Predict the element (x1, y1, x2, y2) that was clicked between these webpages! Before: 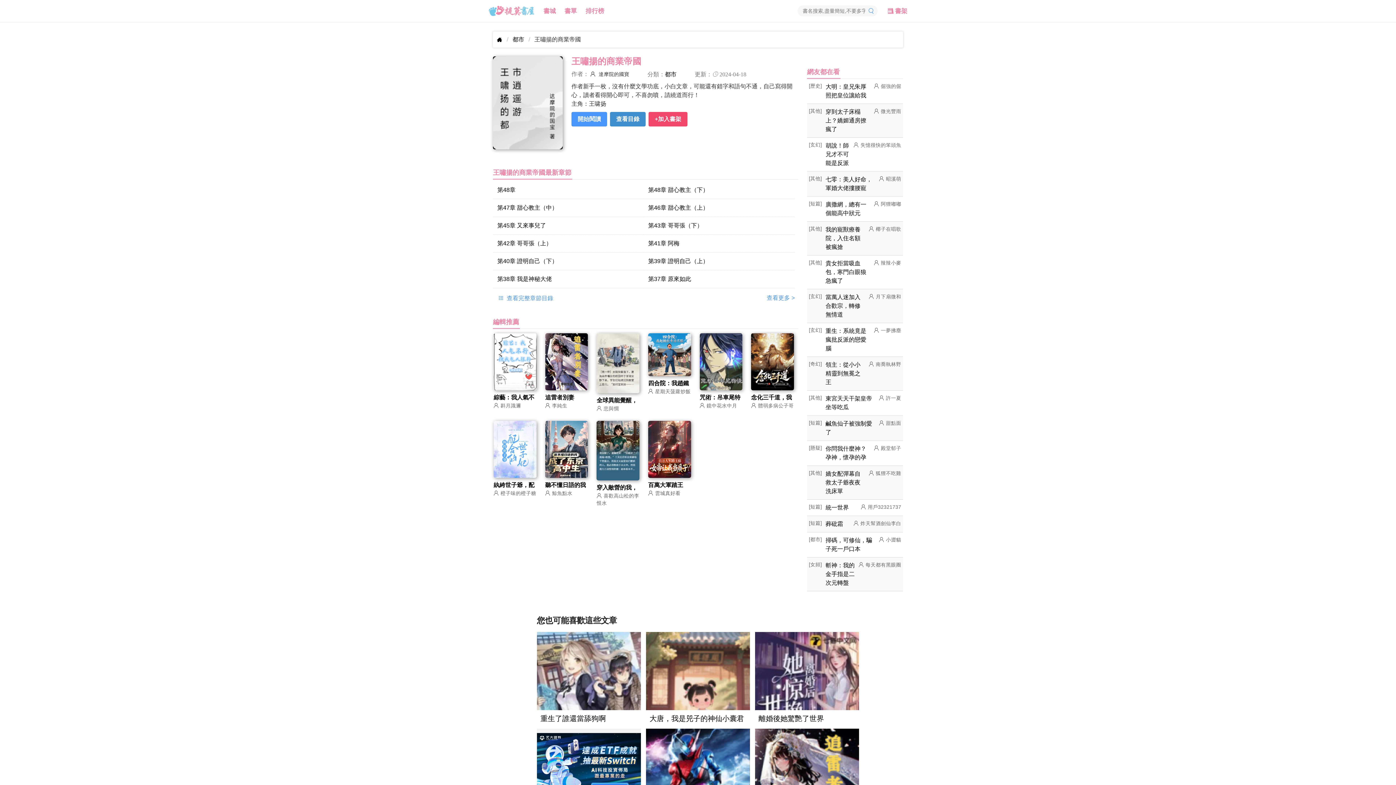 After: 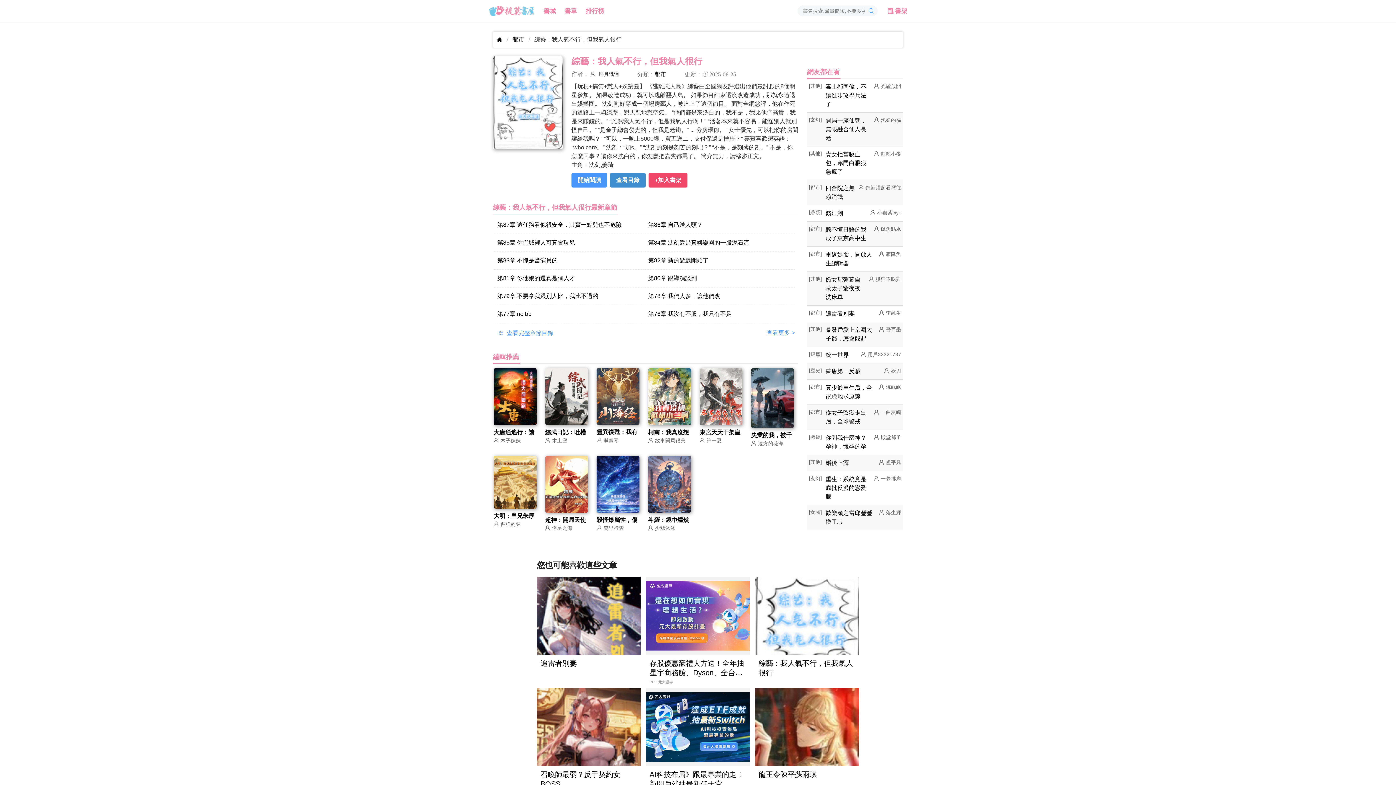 Action: bbox: (493, 385, 536, 391)